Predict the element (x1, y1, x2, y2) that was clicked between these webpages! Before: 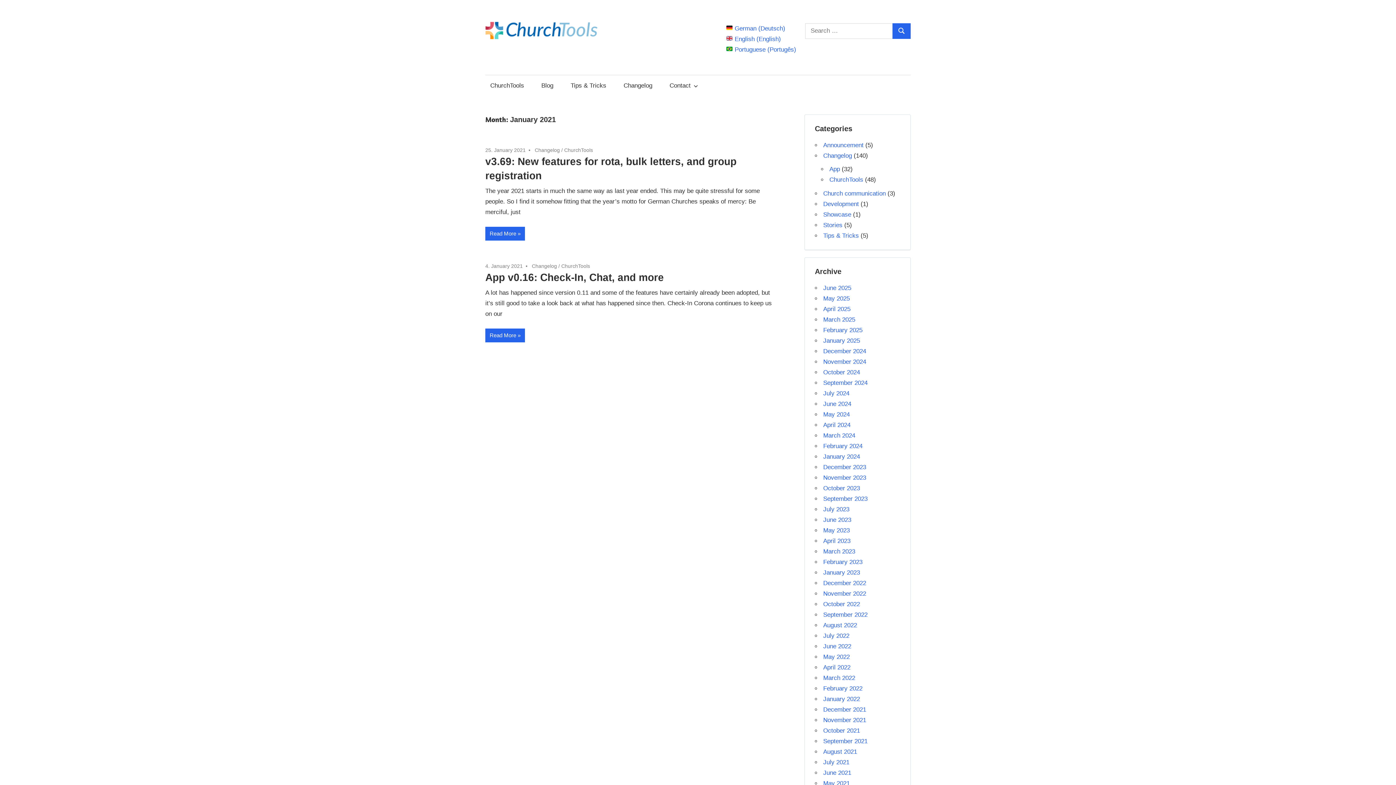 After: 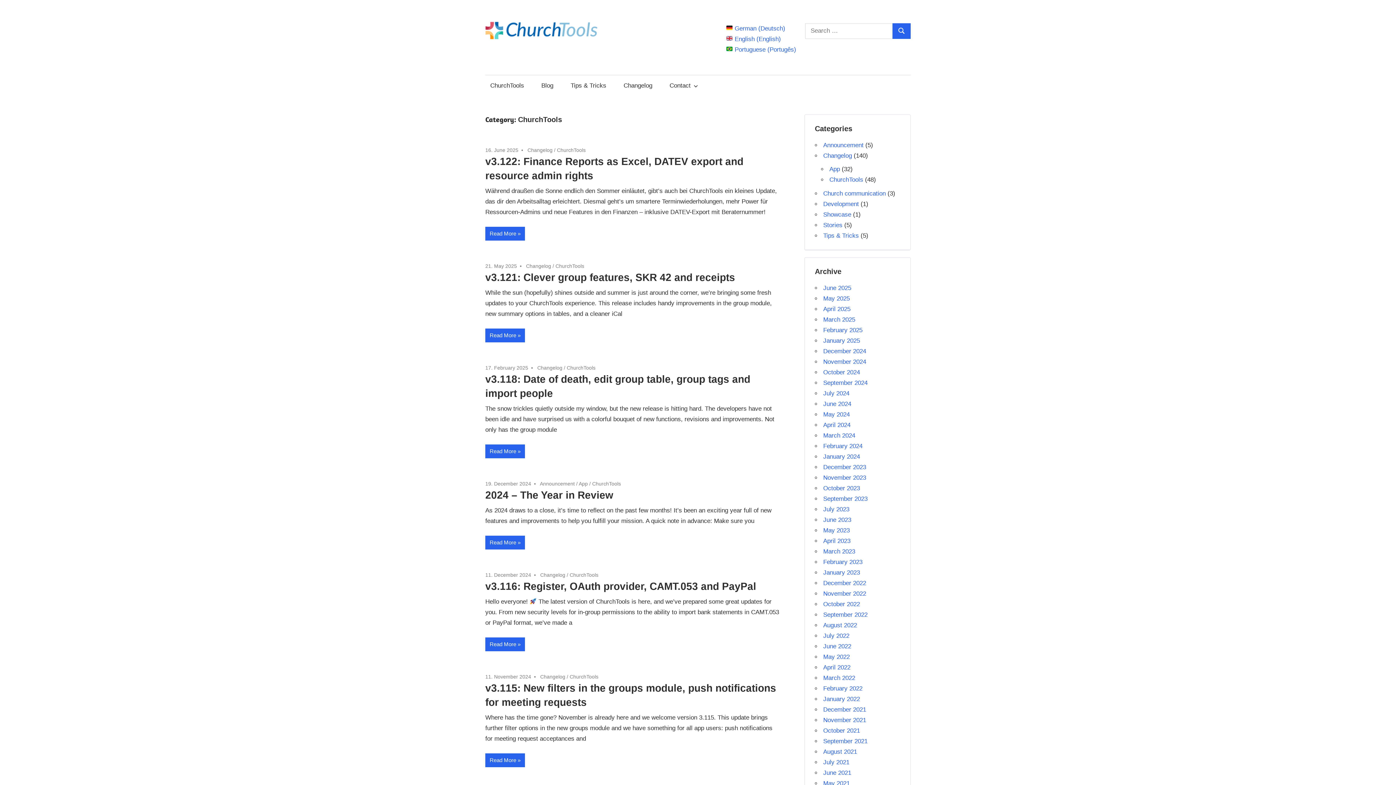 Action: label: ChurchTools bbox: (561, 263, 590, 269)